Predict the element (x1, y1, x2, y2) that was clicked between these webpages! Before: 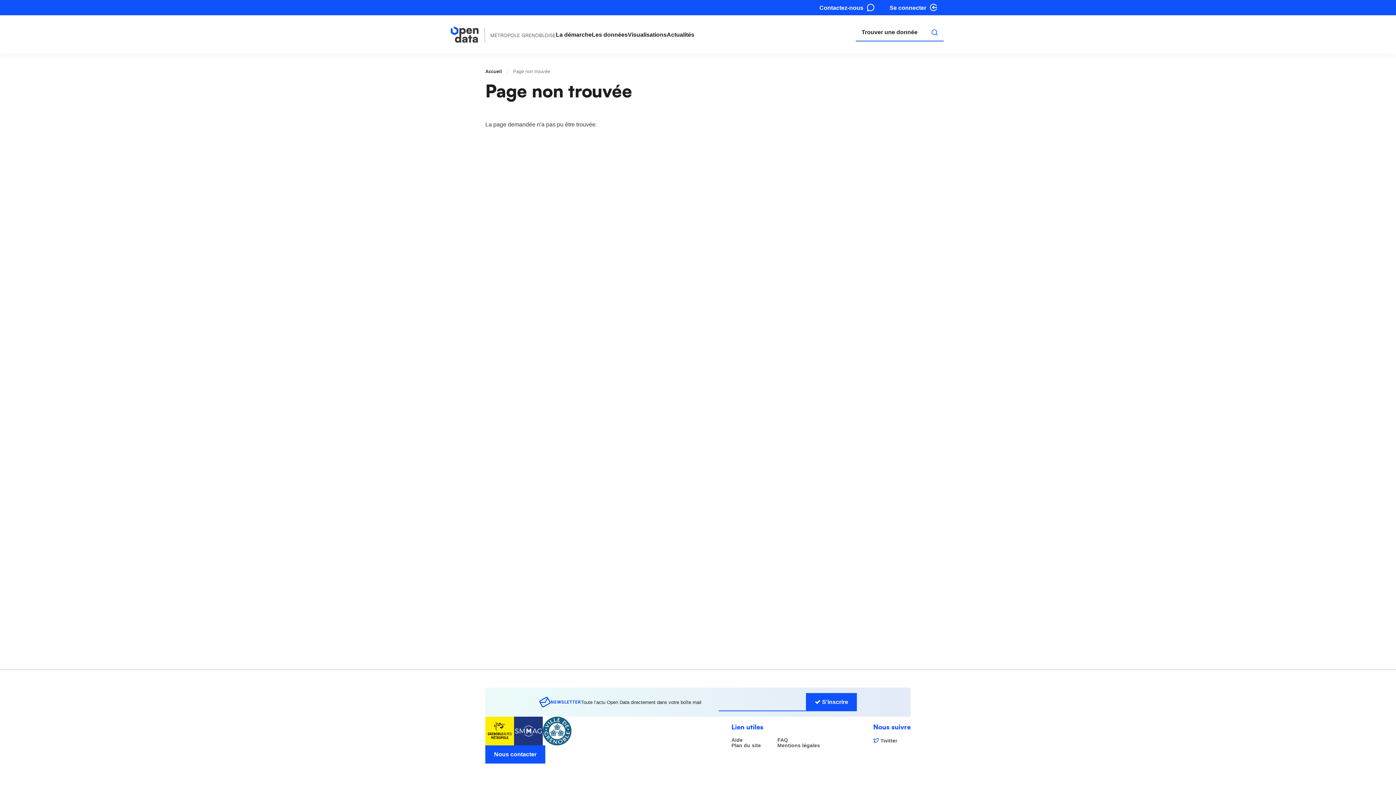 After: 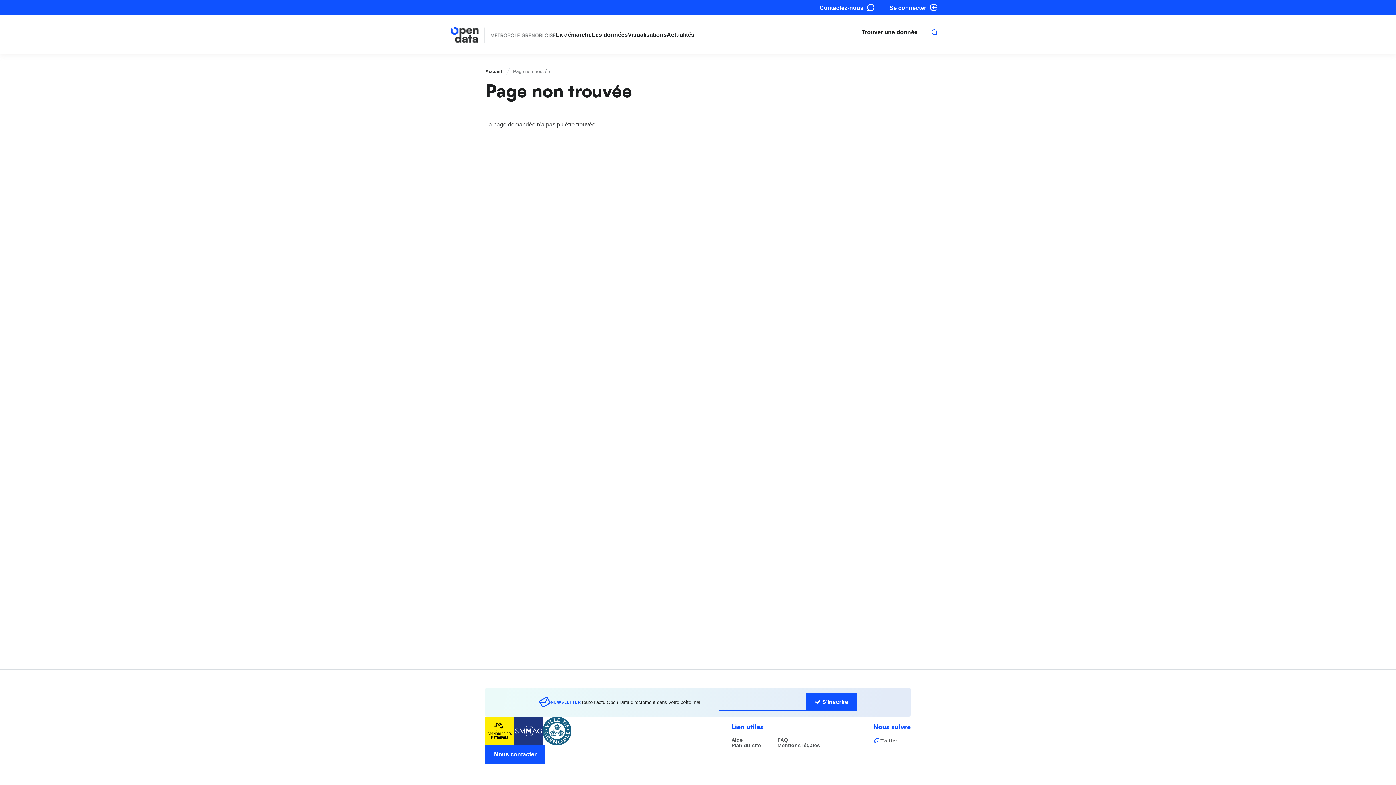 Action: bbox: (542, 717, 571, 745)